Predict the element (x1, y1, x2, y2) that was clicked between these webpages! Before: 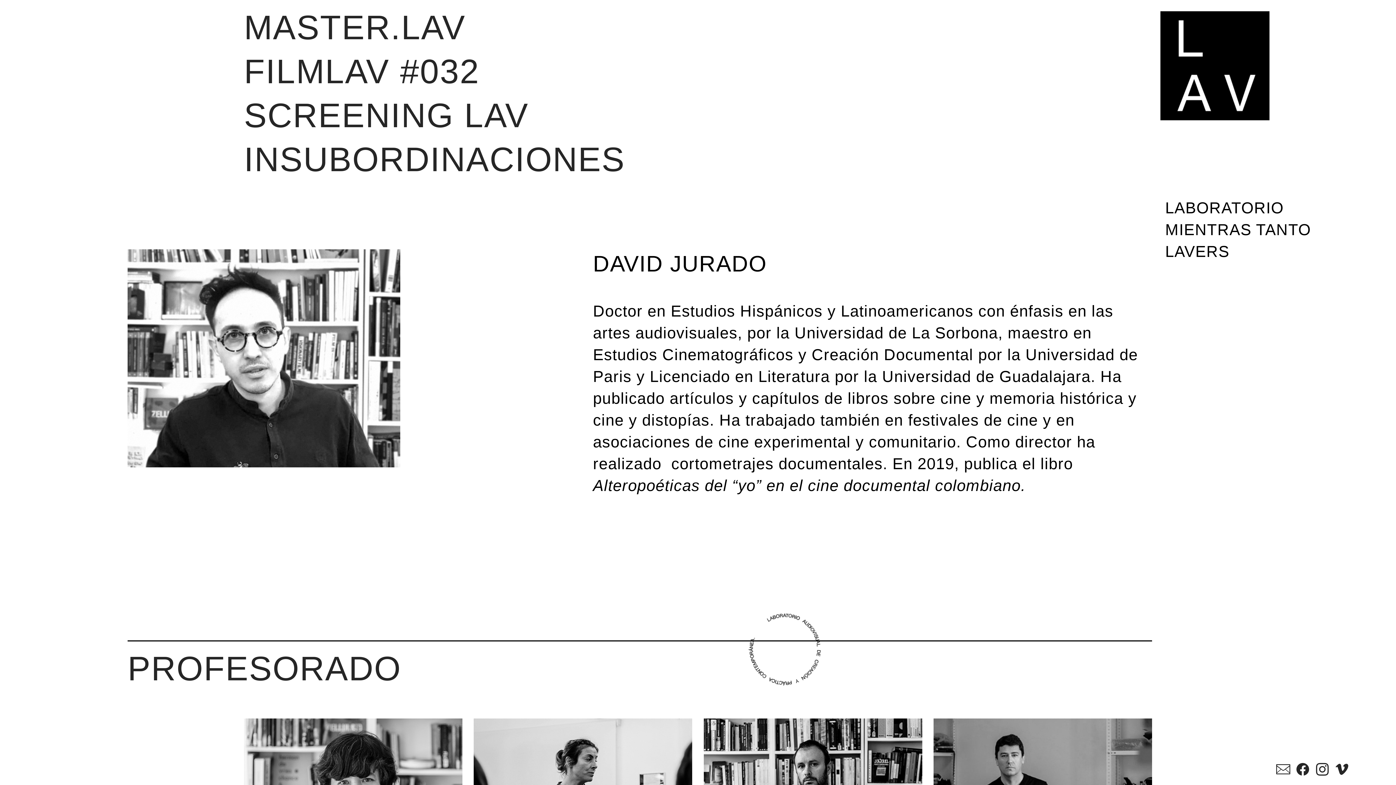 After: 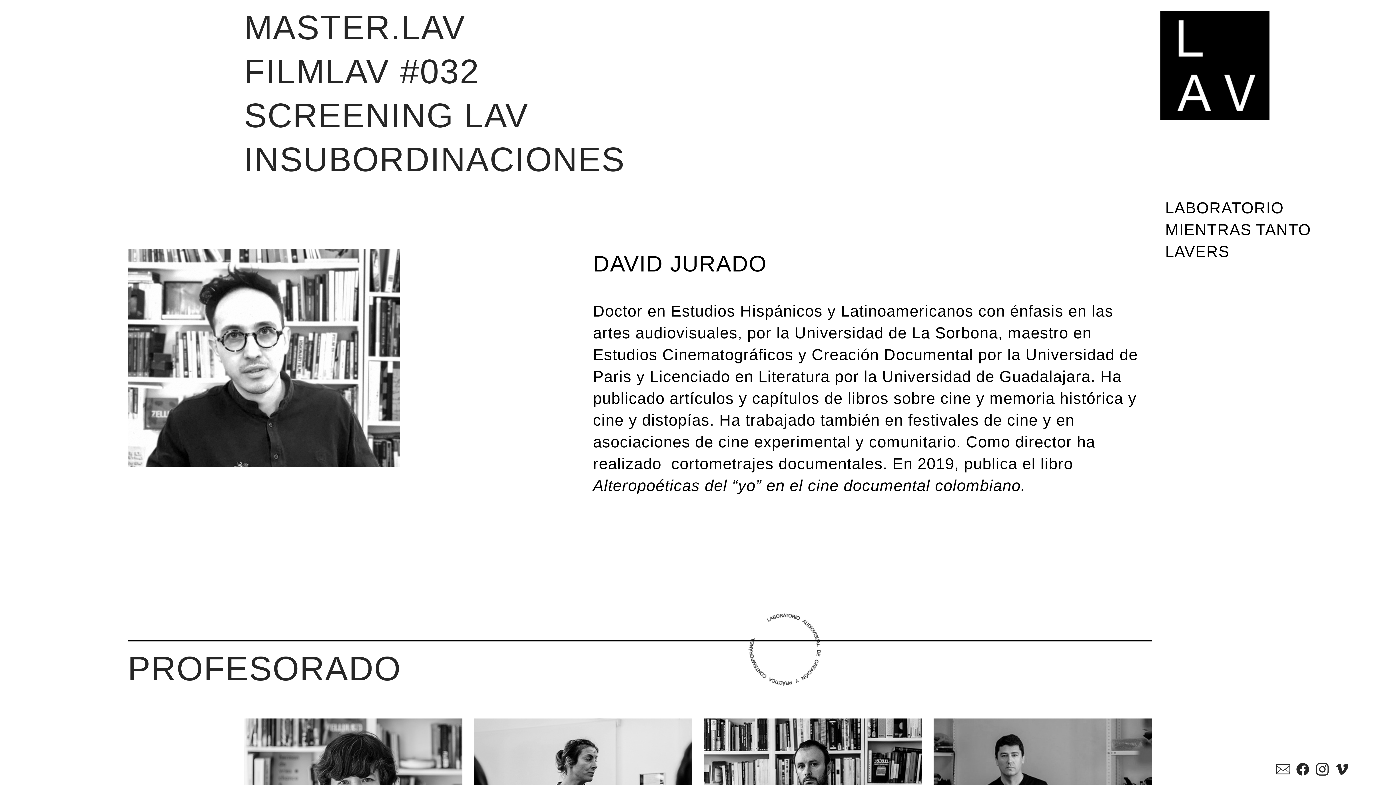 Action: label: ︎ bbox: (1334, 764, 1350, 776)